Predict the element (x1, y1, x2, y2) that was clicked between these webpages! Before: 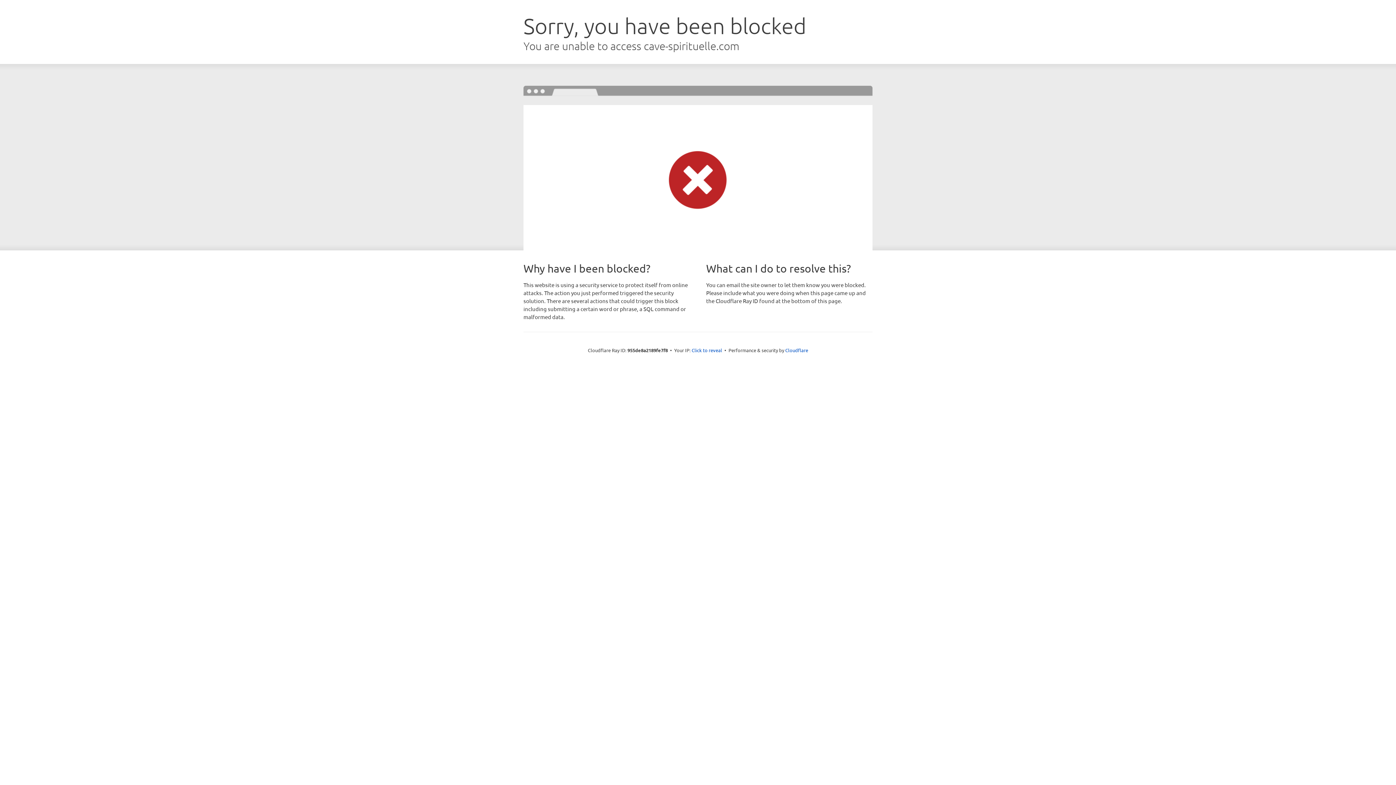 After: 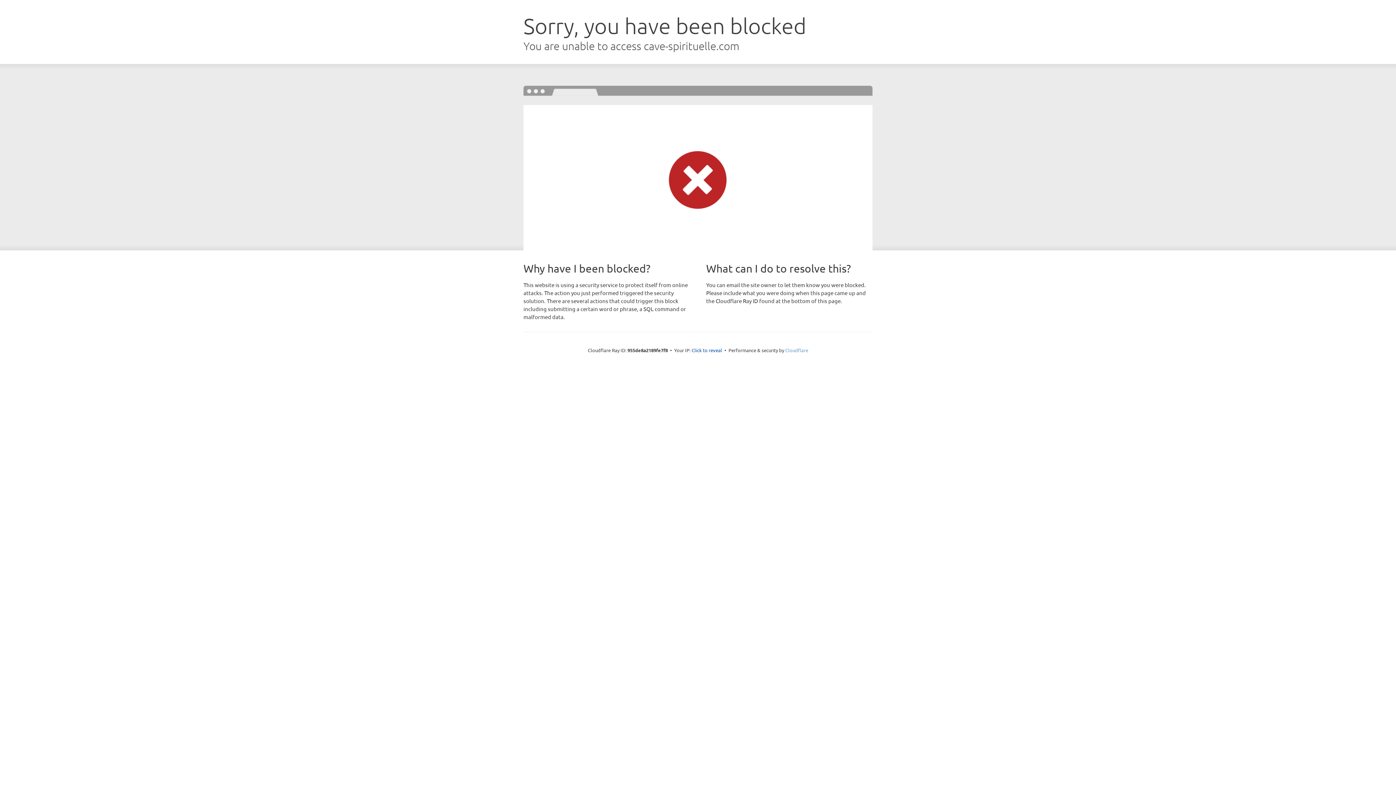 Action: bbox: (785, 347, 808, 353) label: Cloudflare